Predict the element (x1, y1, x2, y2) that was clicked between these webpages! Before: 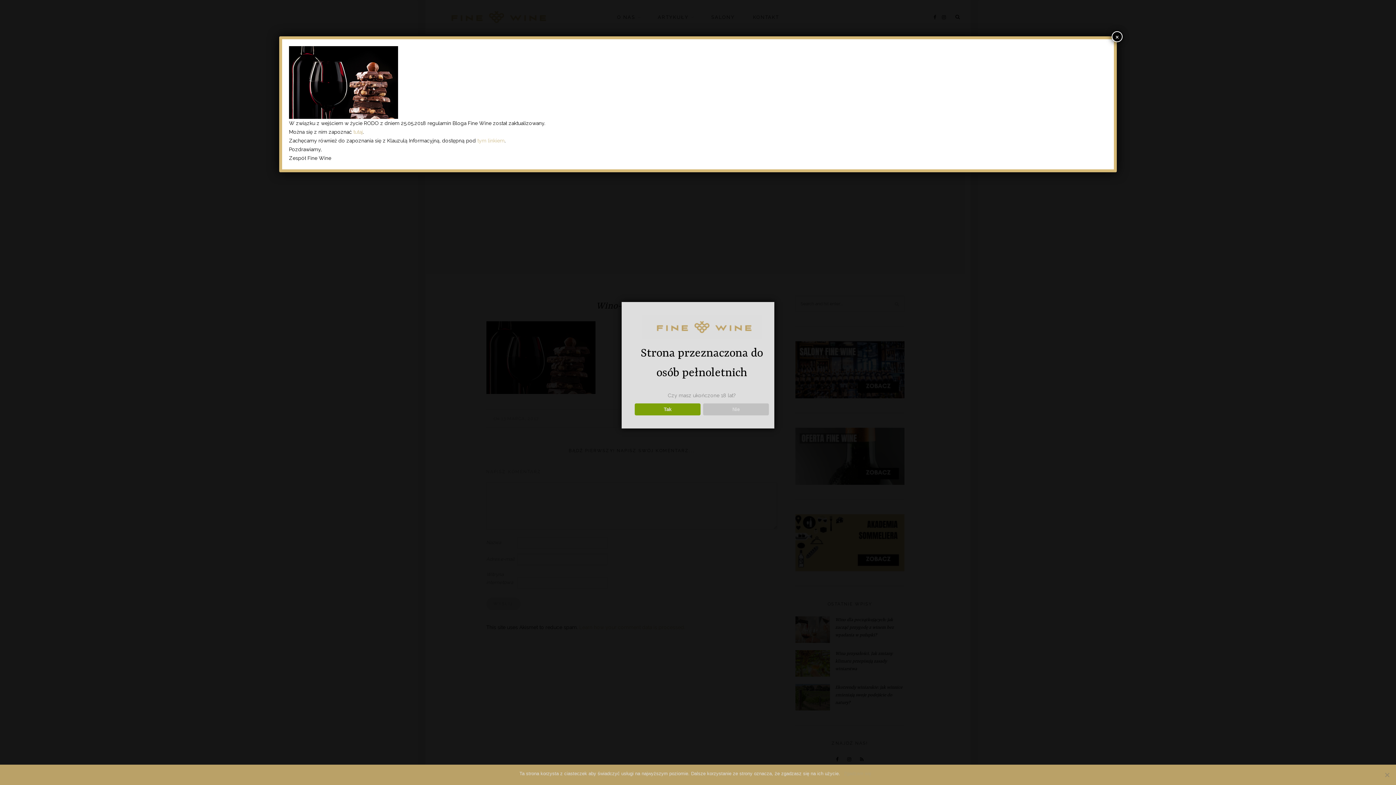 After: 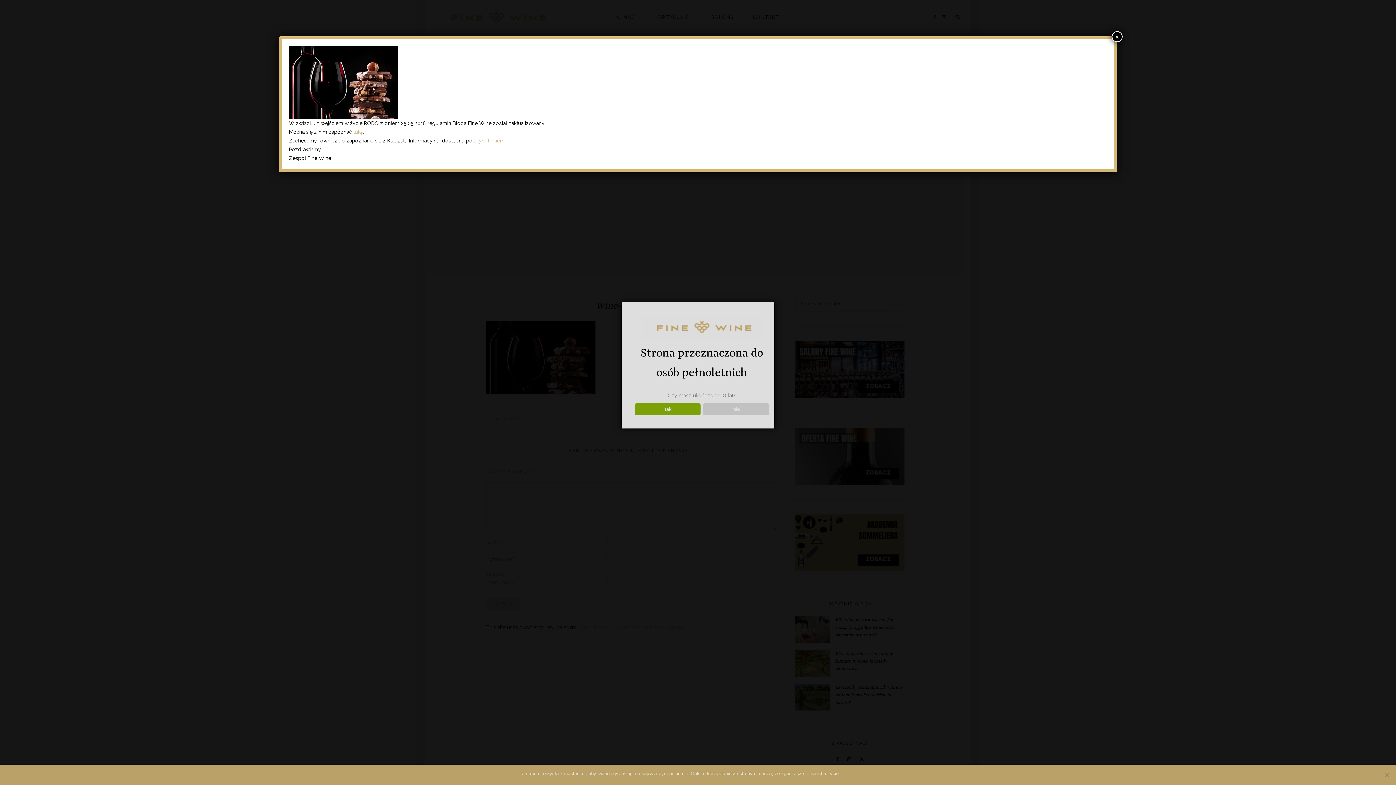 Action: label: tutaj bbox: (353, 129, 362, 134)